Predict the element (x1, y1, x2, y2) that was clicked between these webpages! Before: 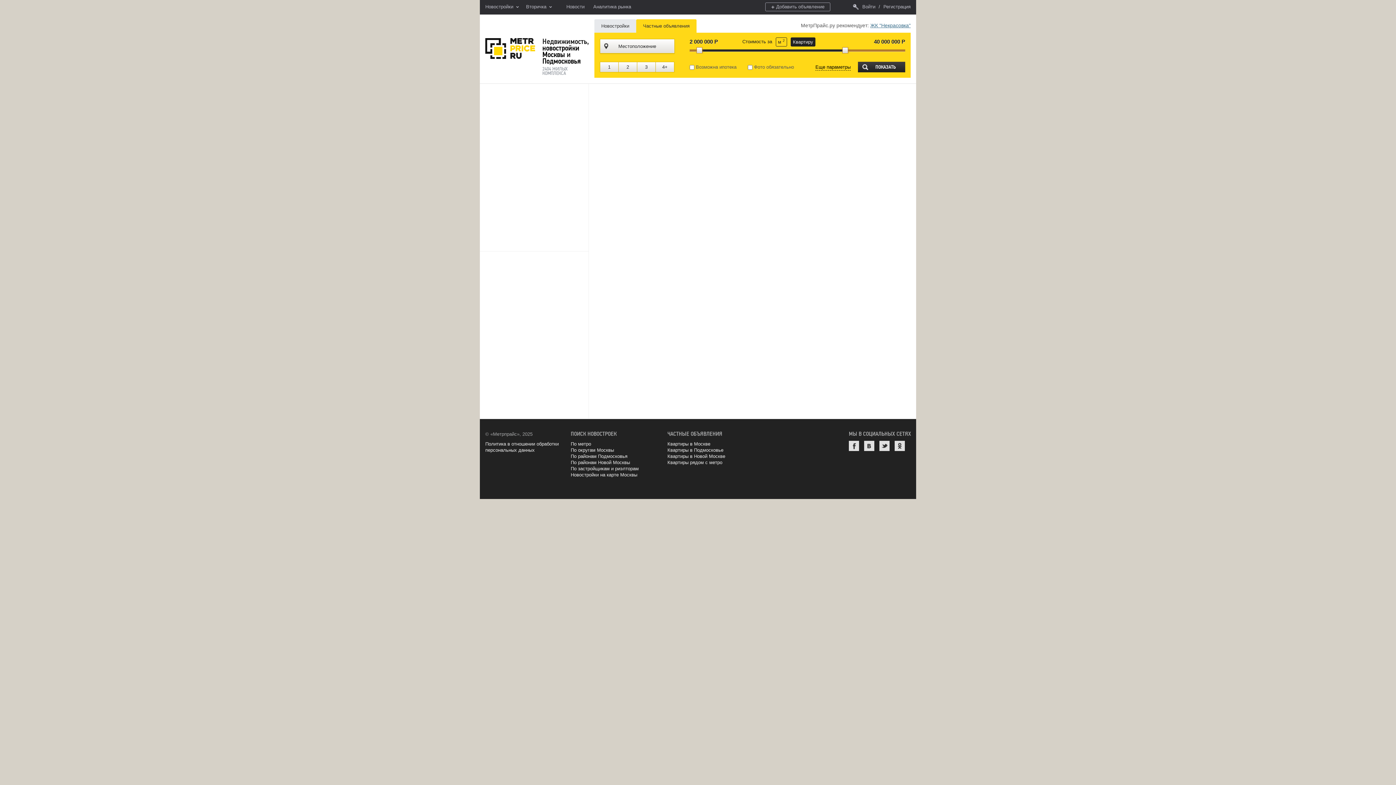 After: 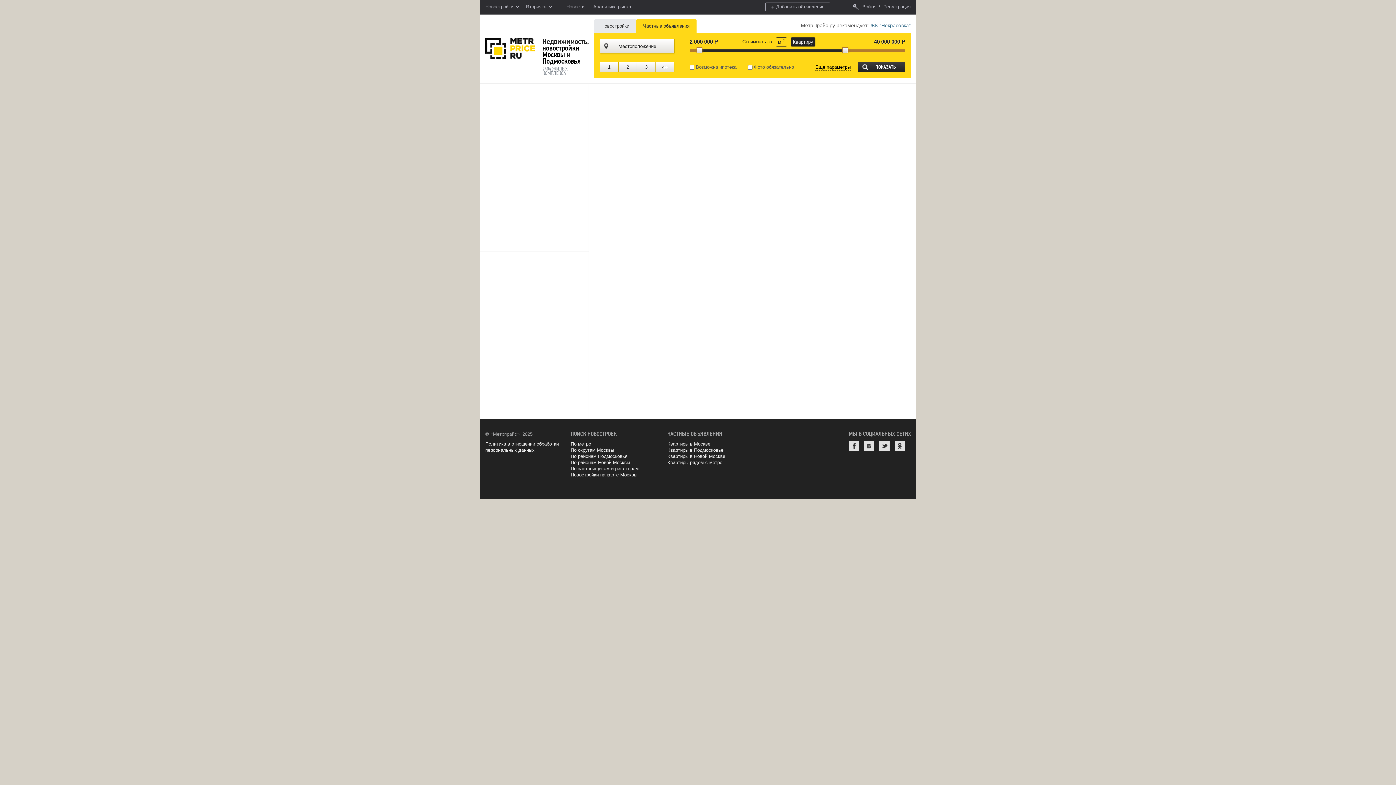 Action: label: Квартиру bbox: (790, 37, 815, 46)